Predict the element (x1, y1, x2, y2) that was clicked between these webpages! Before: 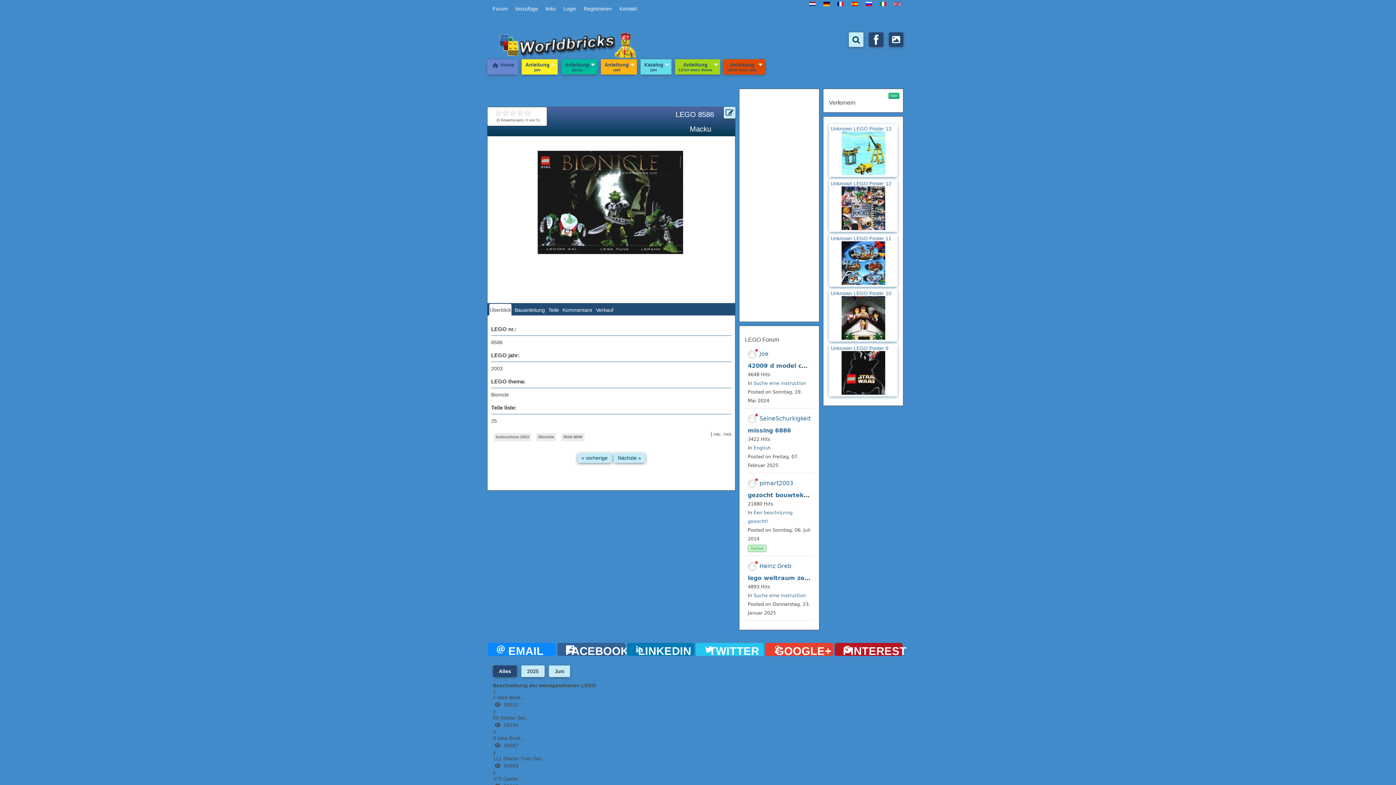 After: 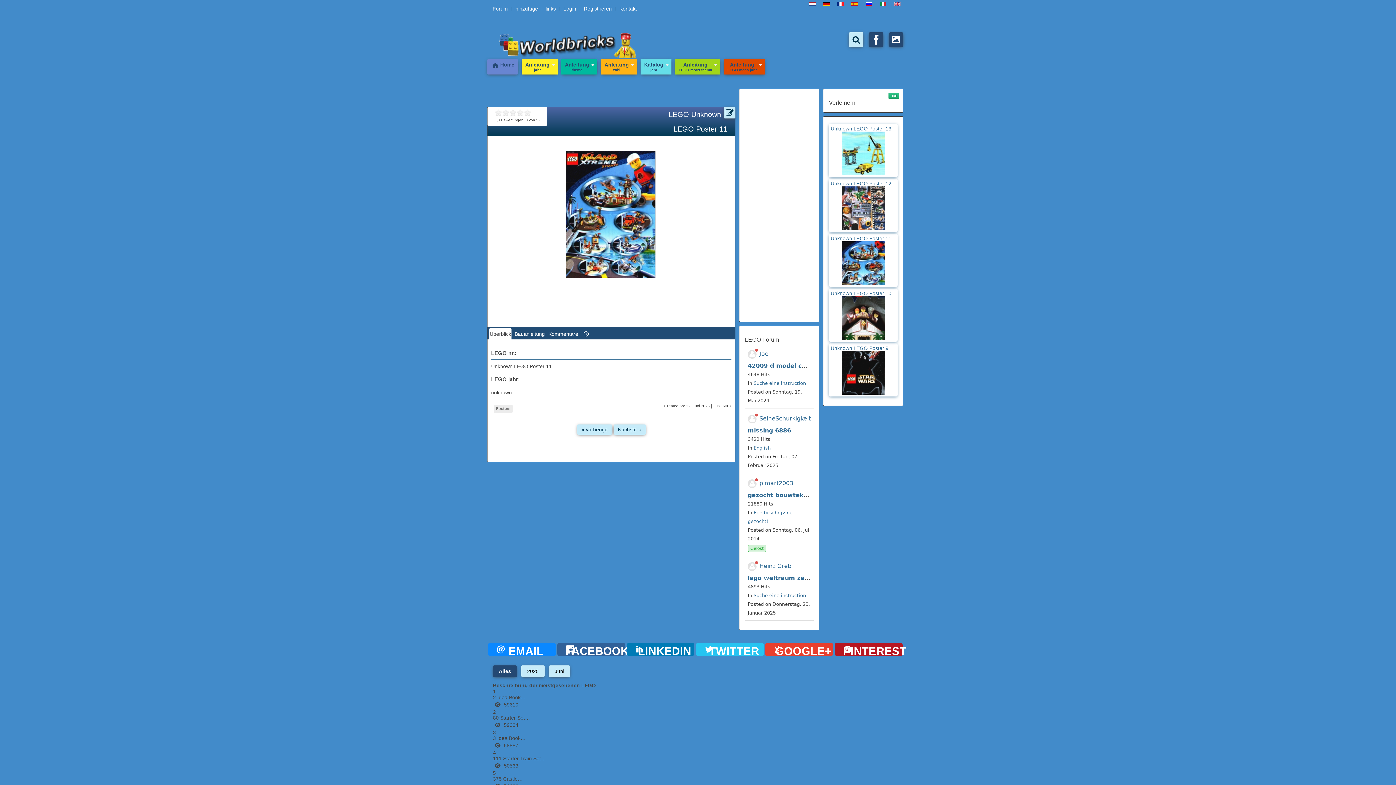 Action: label: Unknown LEGO Poster 11 bbox: (830, 235, 891, 241)